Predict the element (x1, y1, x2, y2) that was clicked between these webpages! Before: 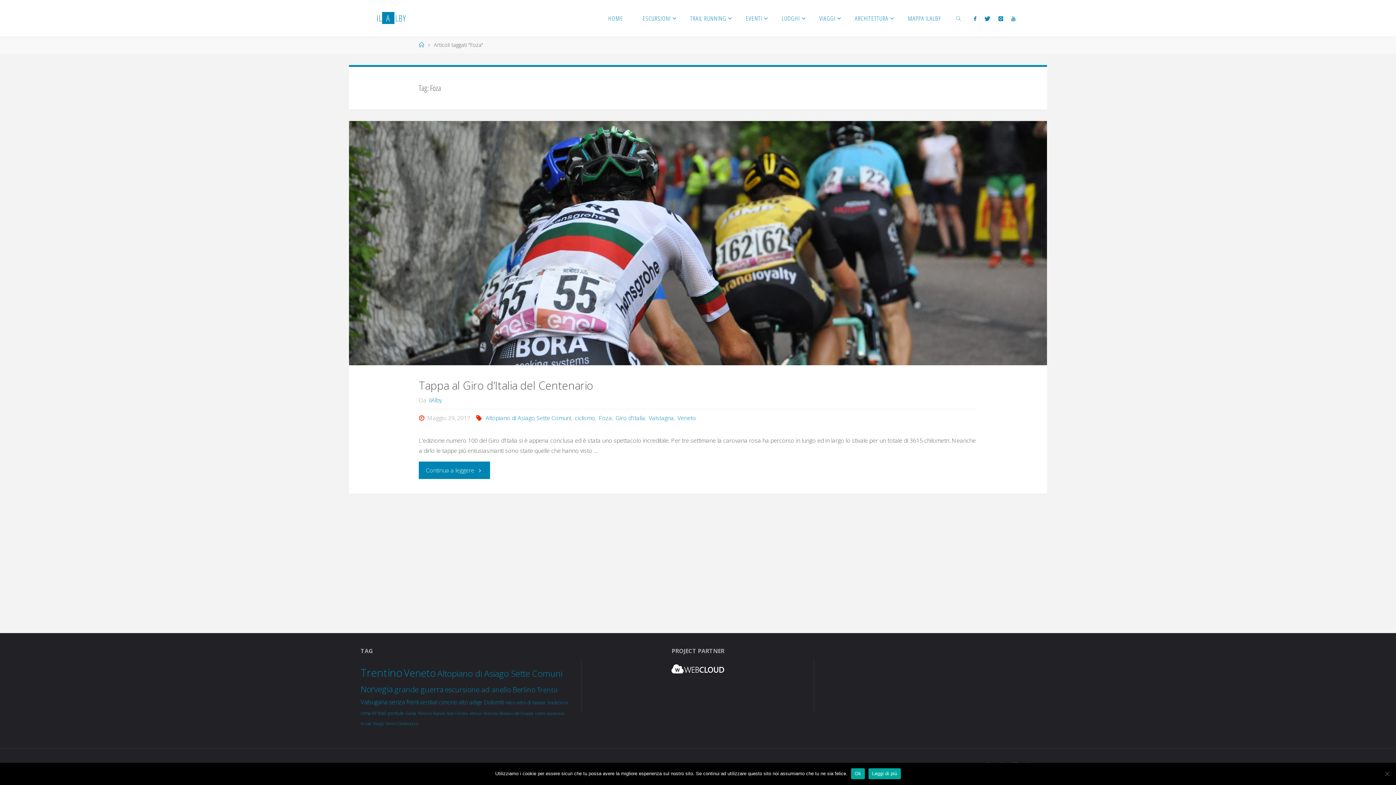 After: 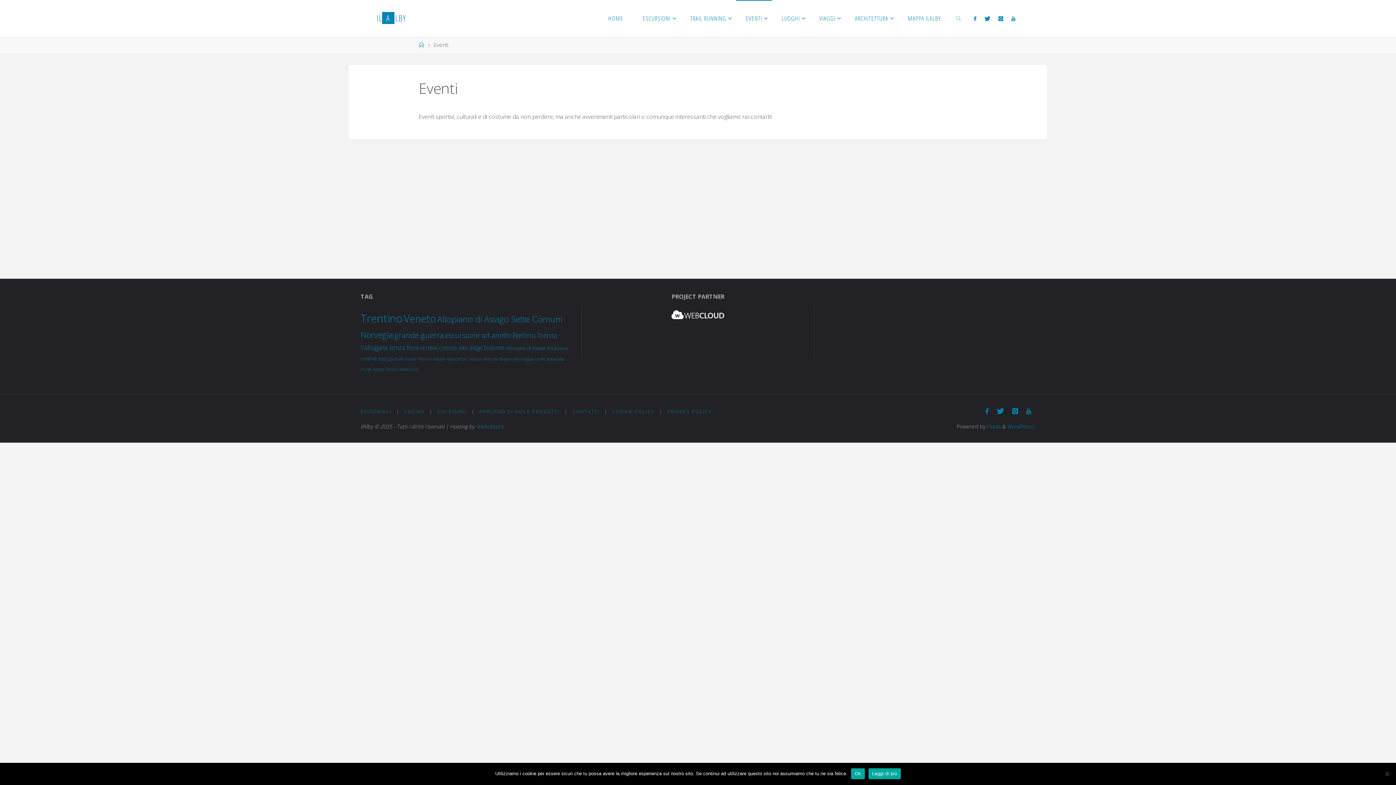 Action: bbox: (736, 0, 772, 36) label: EVENTI